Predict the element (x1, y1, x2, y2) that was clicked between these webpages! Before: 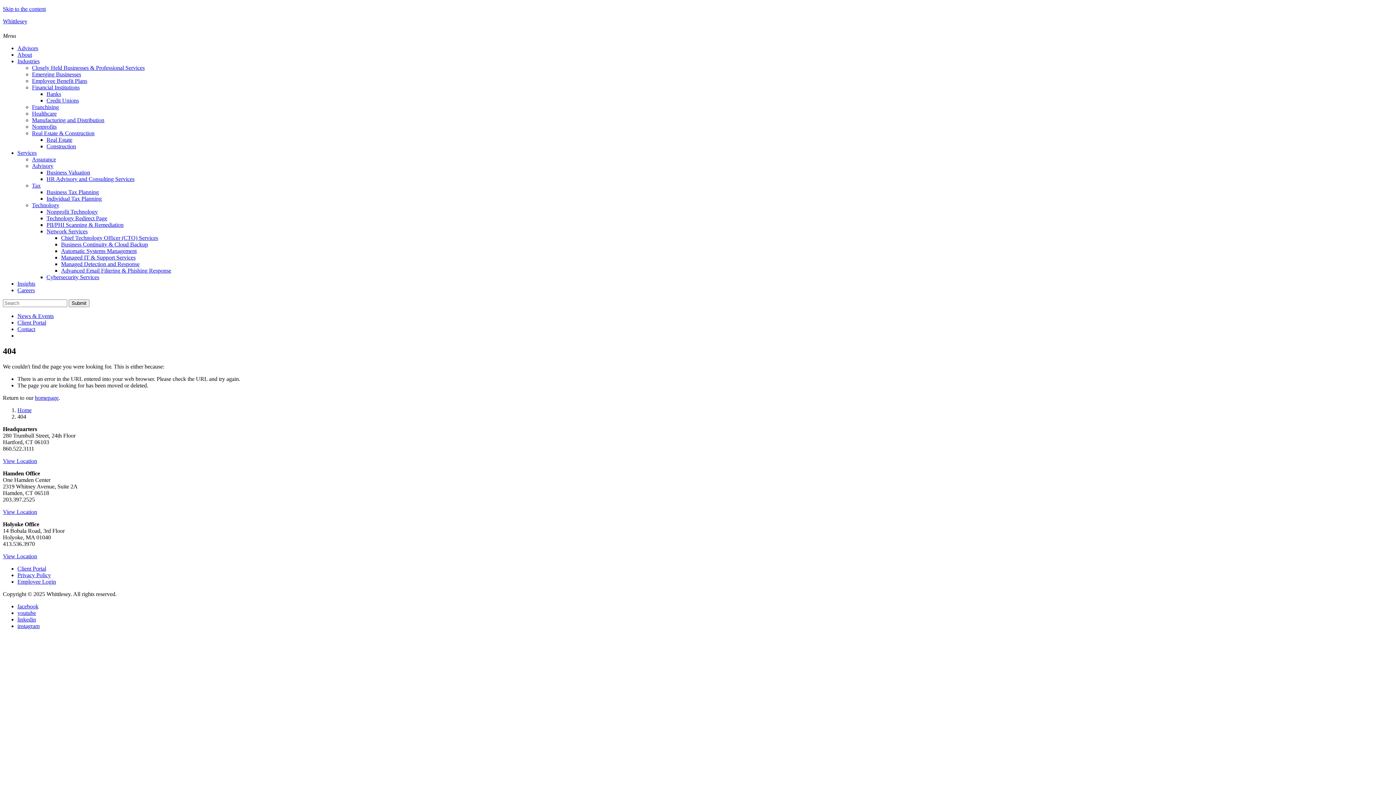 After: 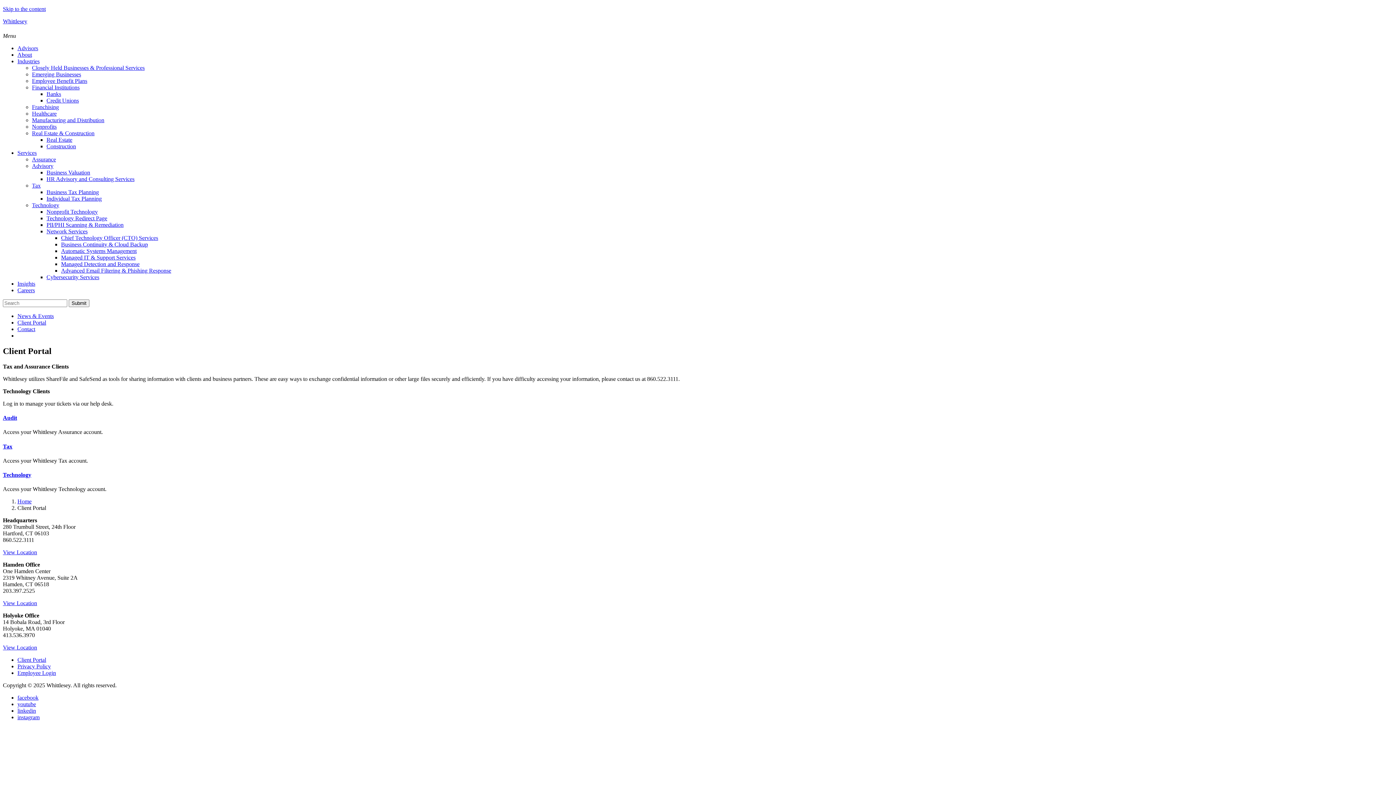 Action: label: Client Portal bbox: (17, 565, 46, 571)